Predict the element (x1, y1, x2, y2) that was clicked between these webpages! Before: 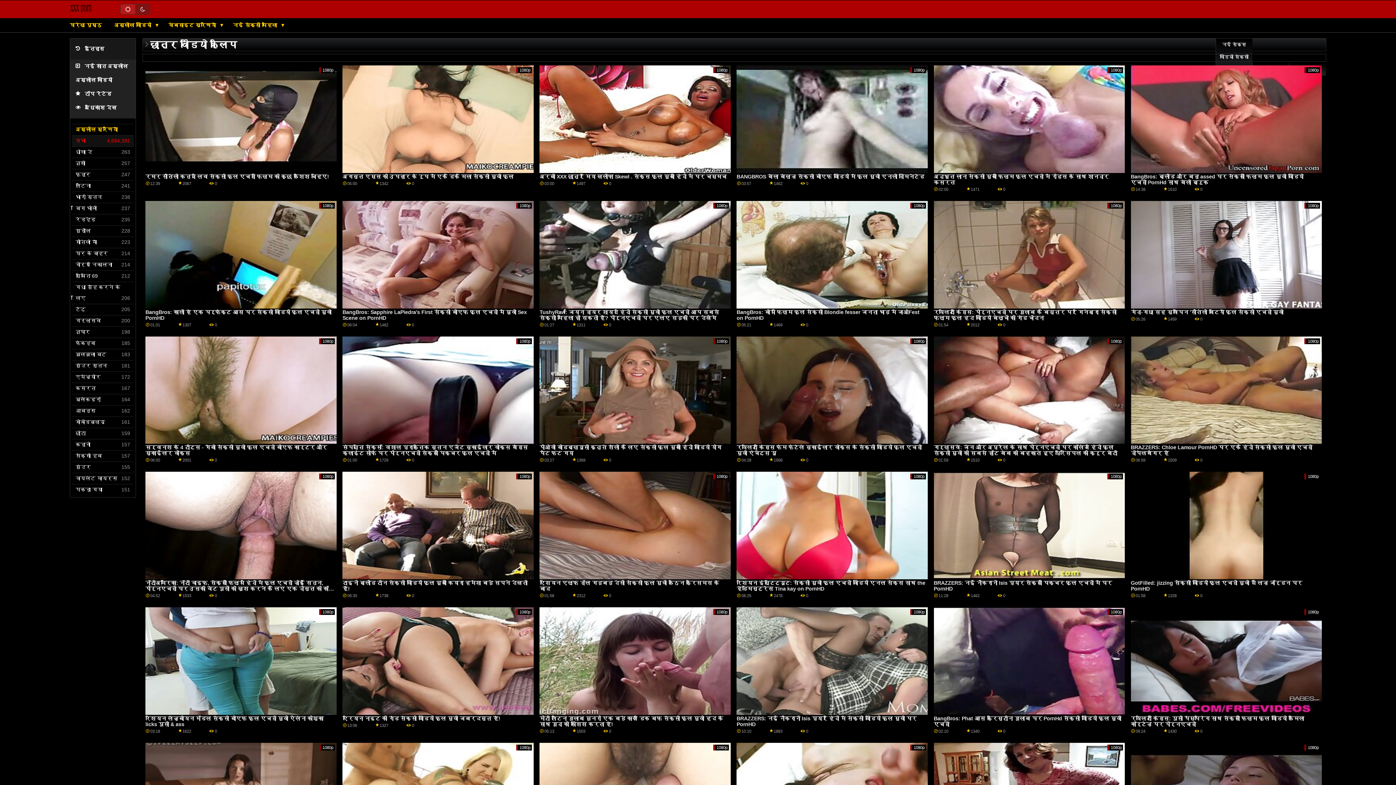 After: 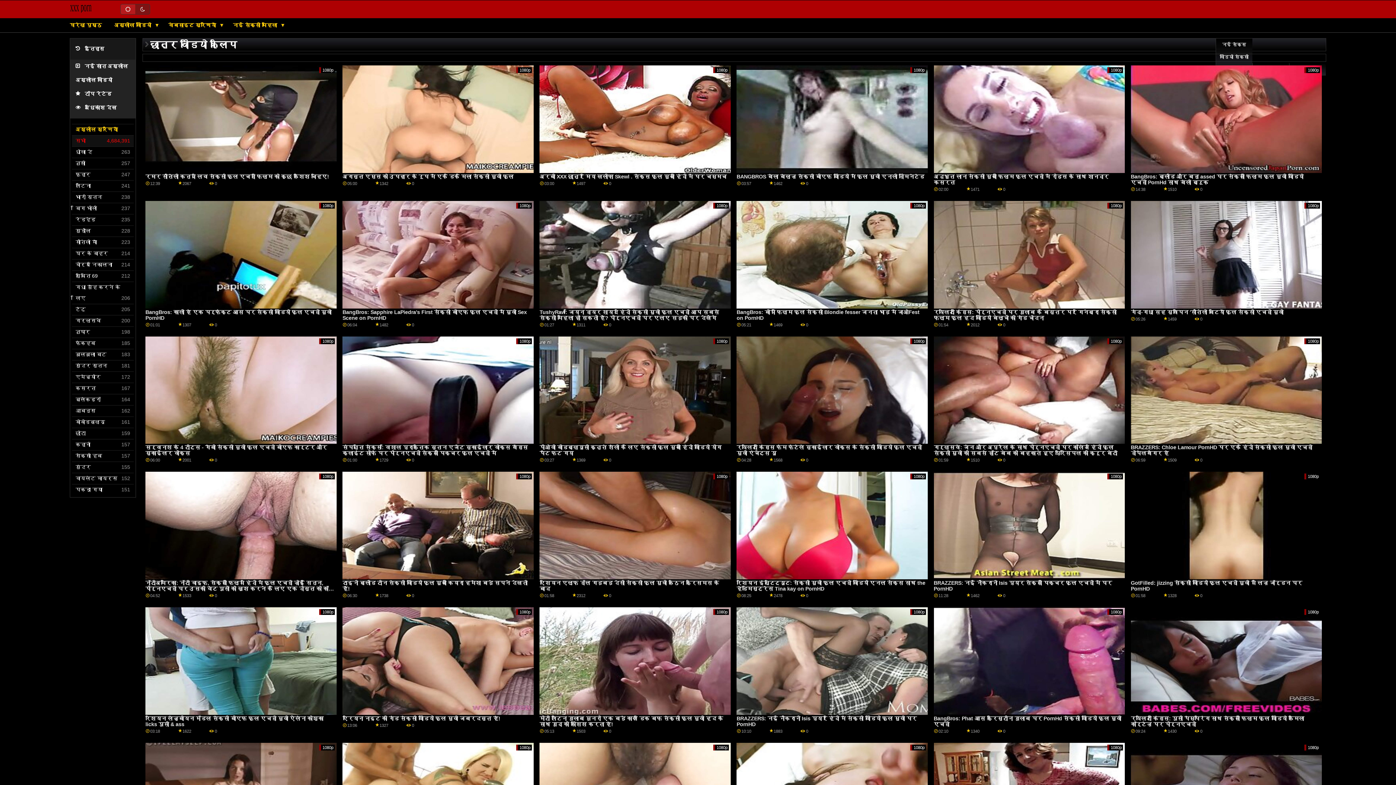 Action: bbox: (75, 146, 133, 157) label: धोखा दे